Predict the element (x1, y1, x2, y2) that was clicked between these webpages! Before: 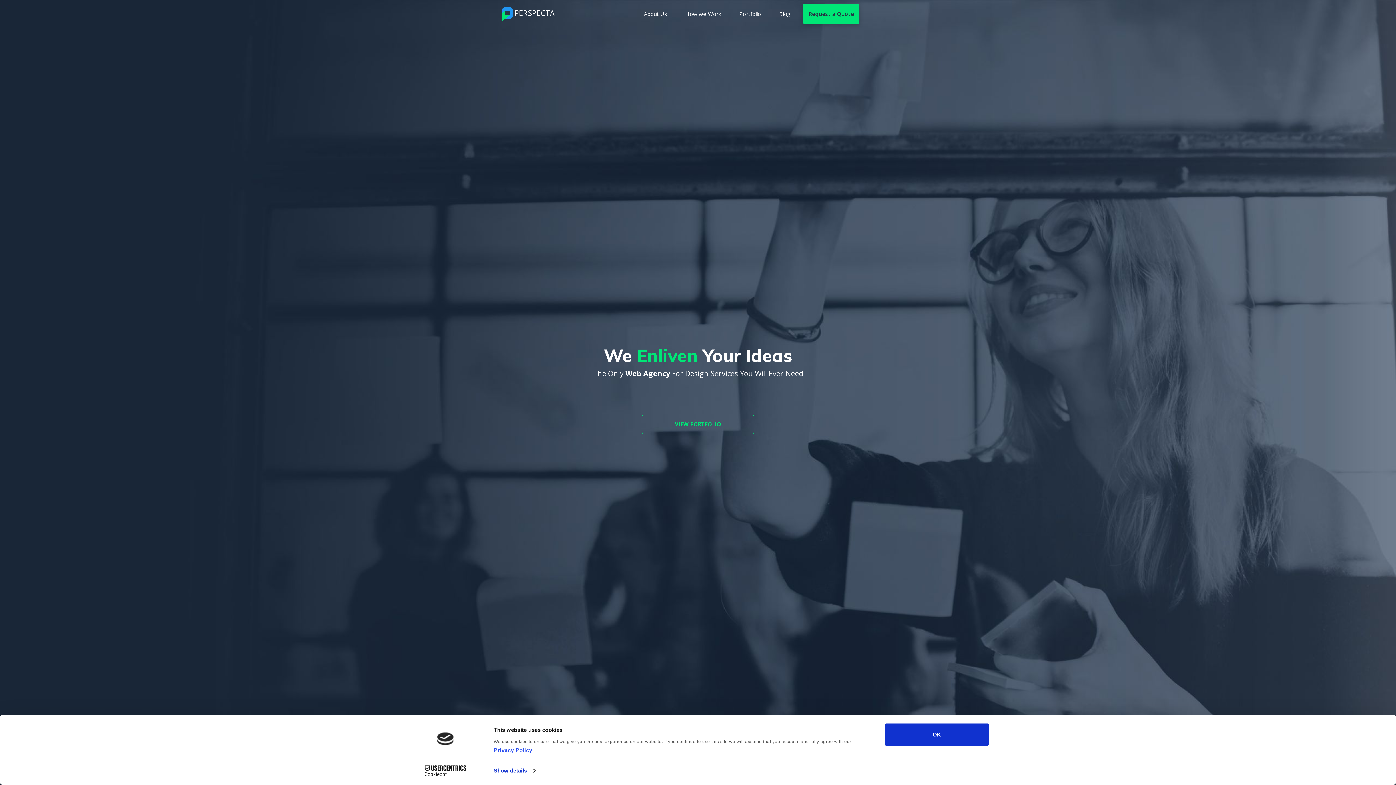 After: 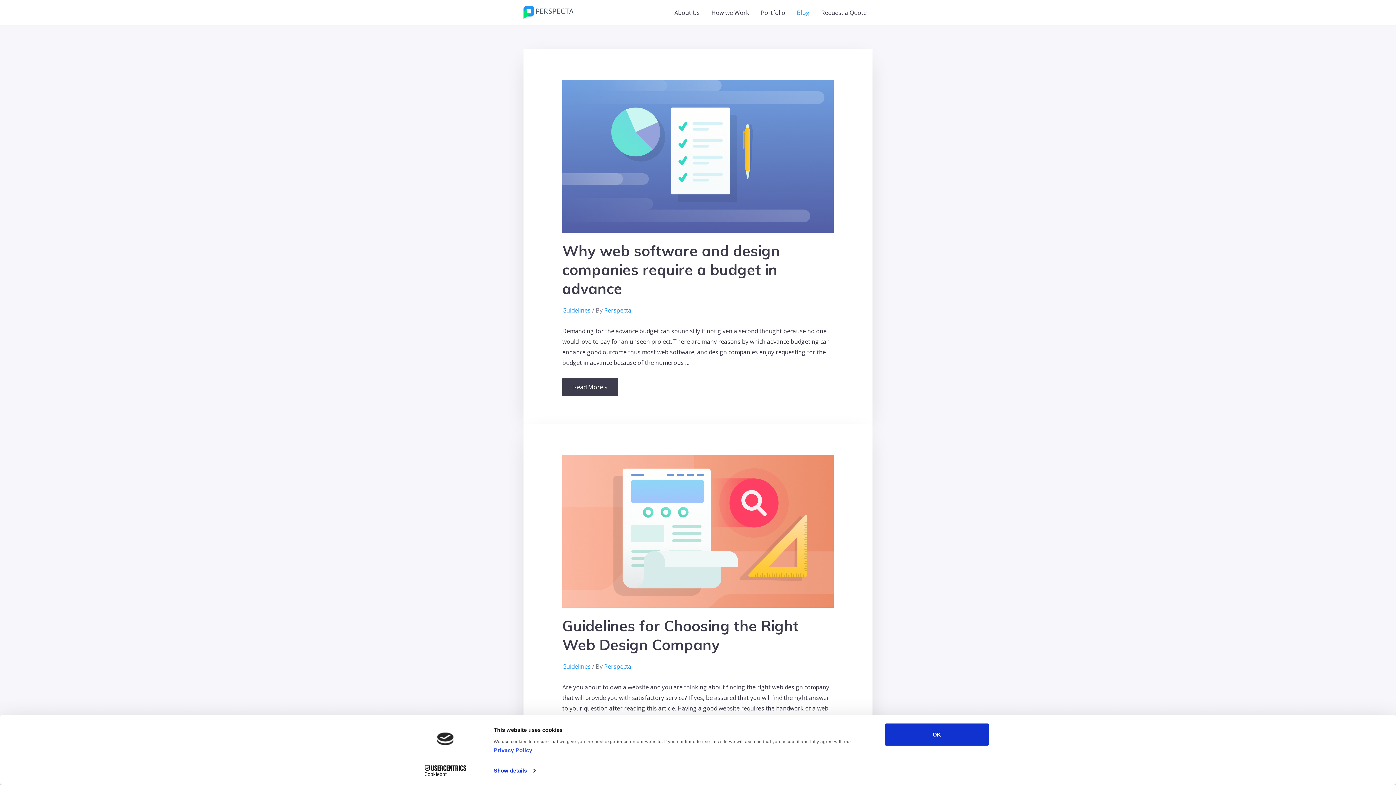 Action: bbox: (779, 8, 790, 19) label: Blog